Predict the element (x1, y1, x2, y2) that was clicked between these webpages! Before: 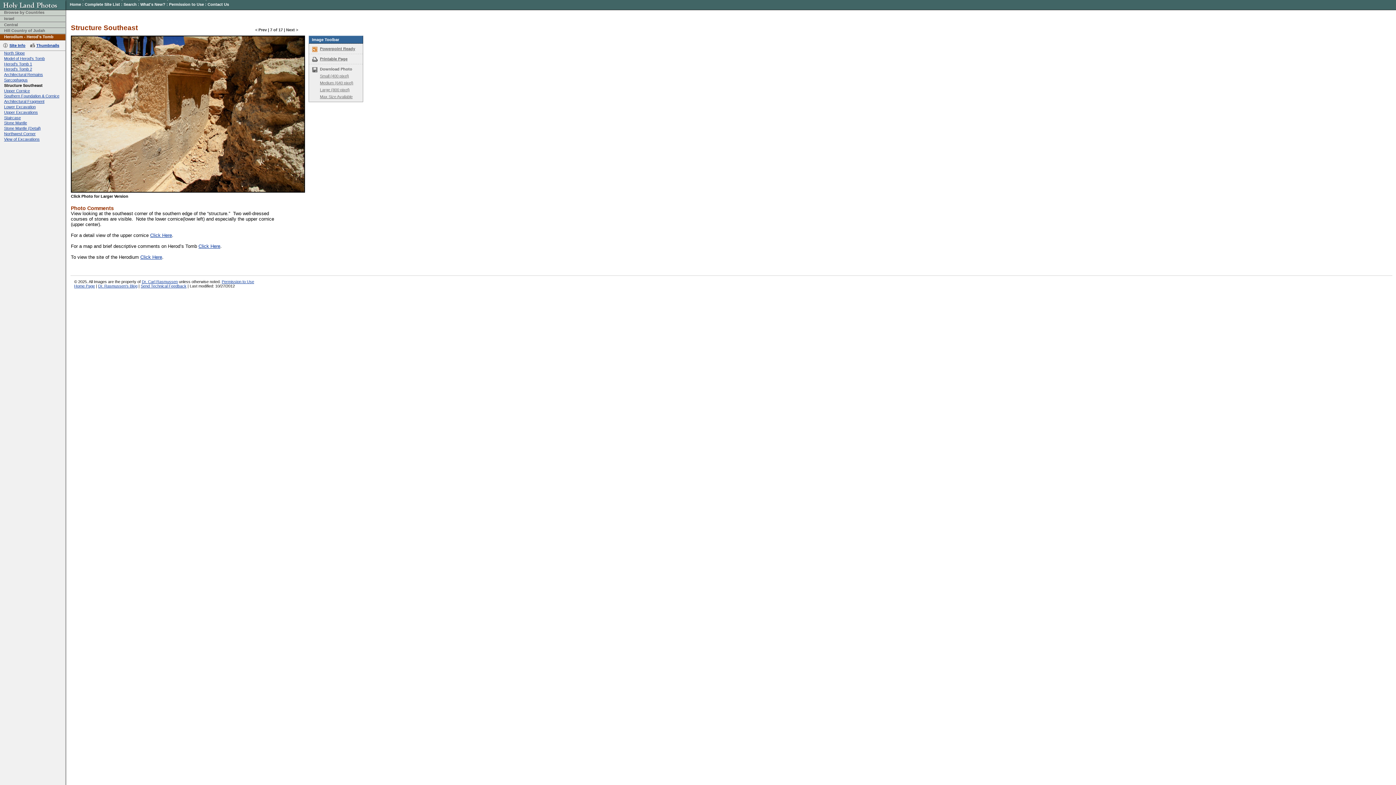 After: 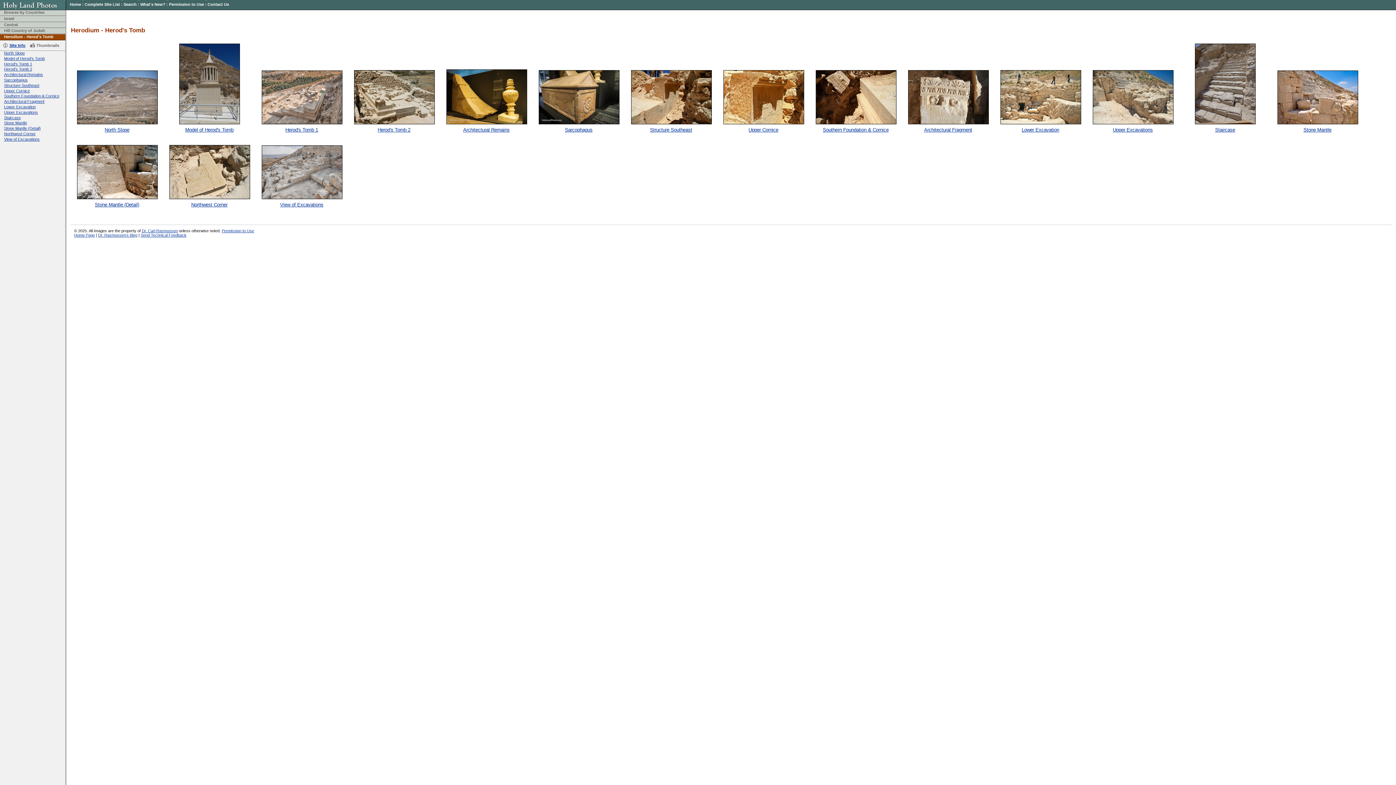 Action: label: Thumbnails bbox: (29, 42, 60, 48)